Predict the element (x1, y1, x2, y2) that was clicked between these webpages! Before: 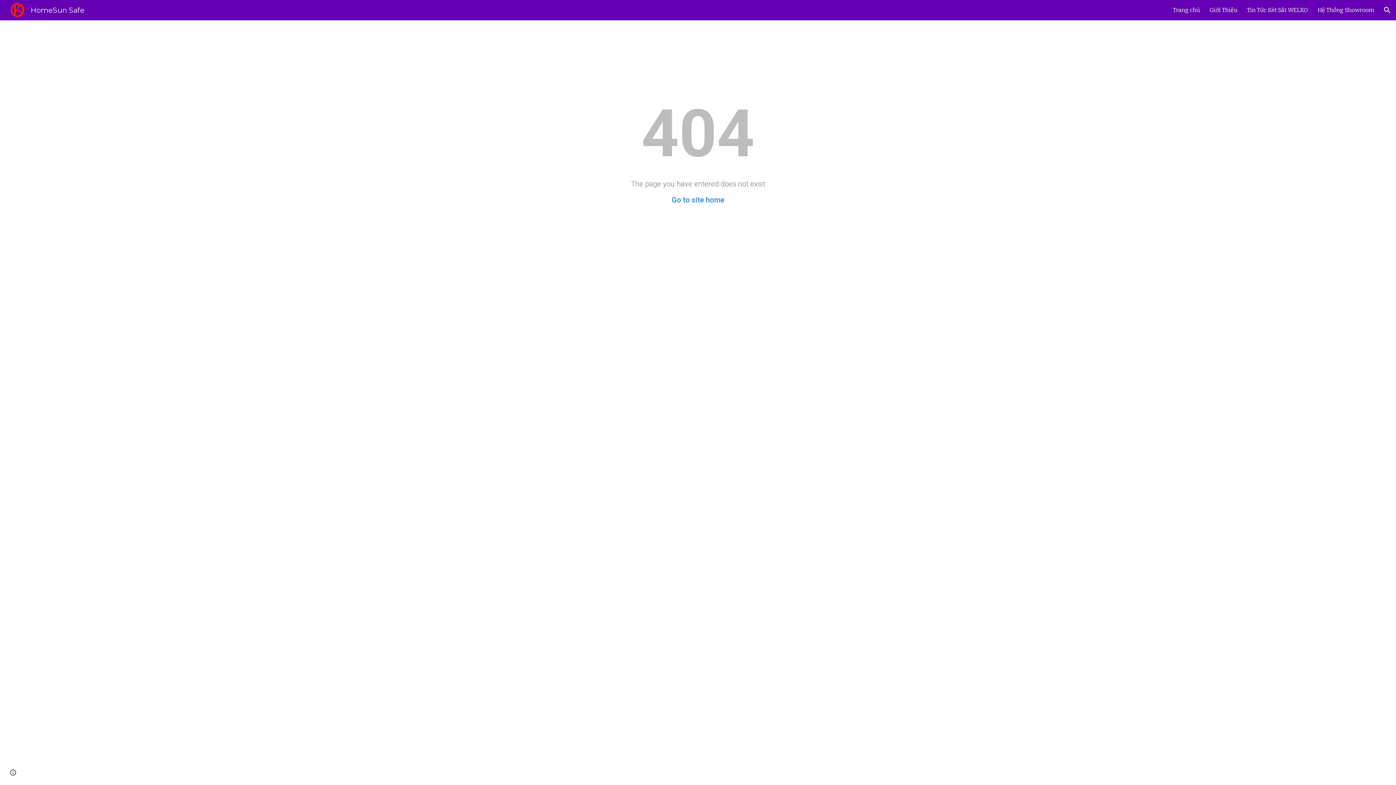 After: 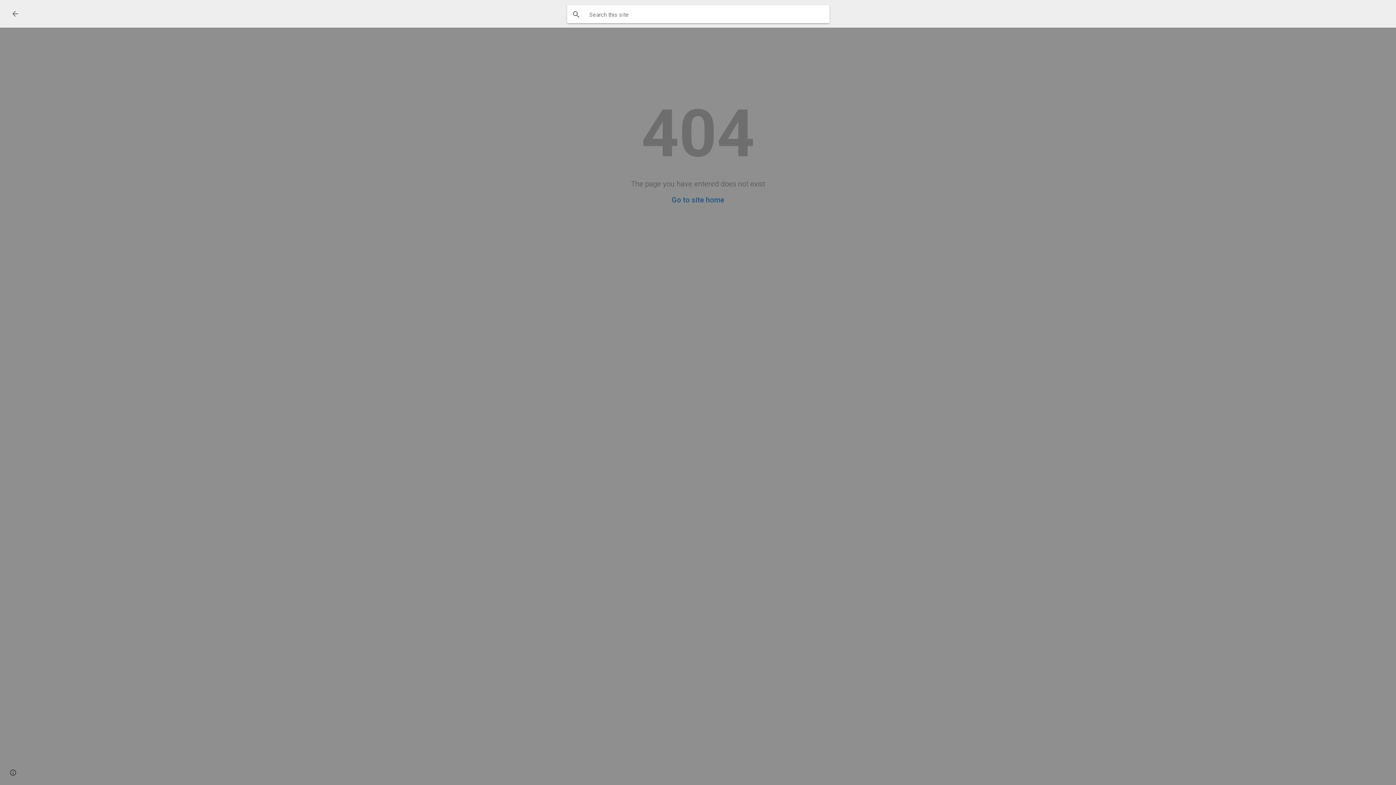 Action: bbox: (1378, 1, 1396, 18) label: Open search bar